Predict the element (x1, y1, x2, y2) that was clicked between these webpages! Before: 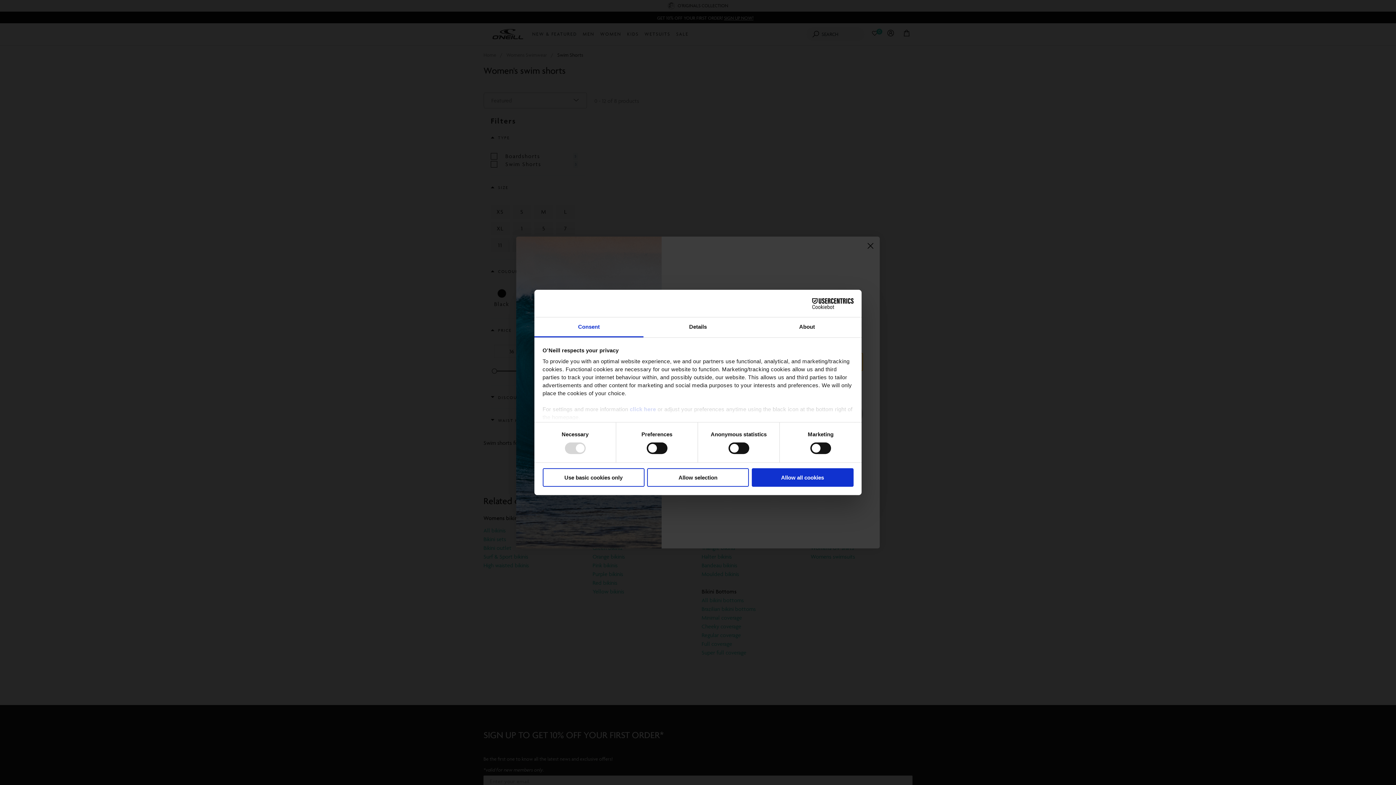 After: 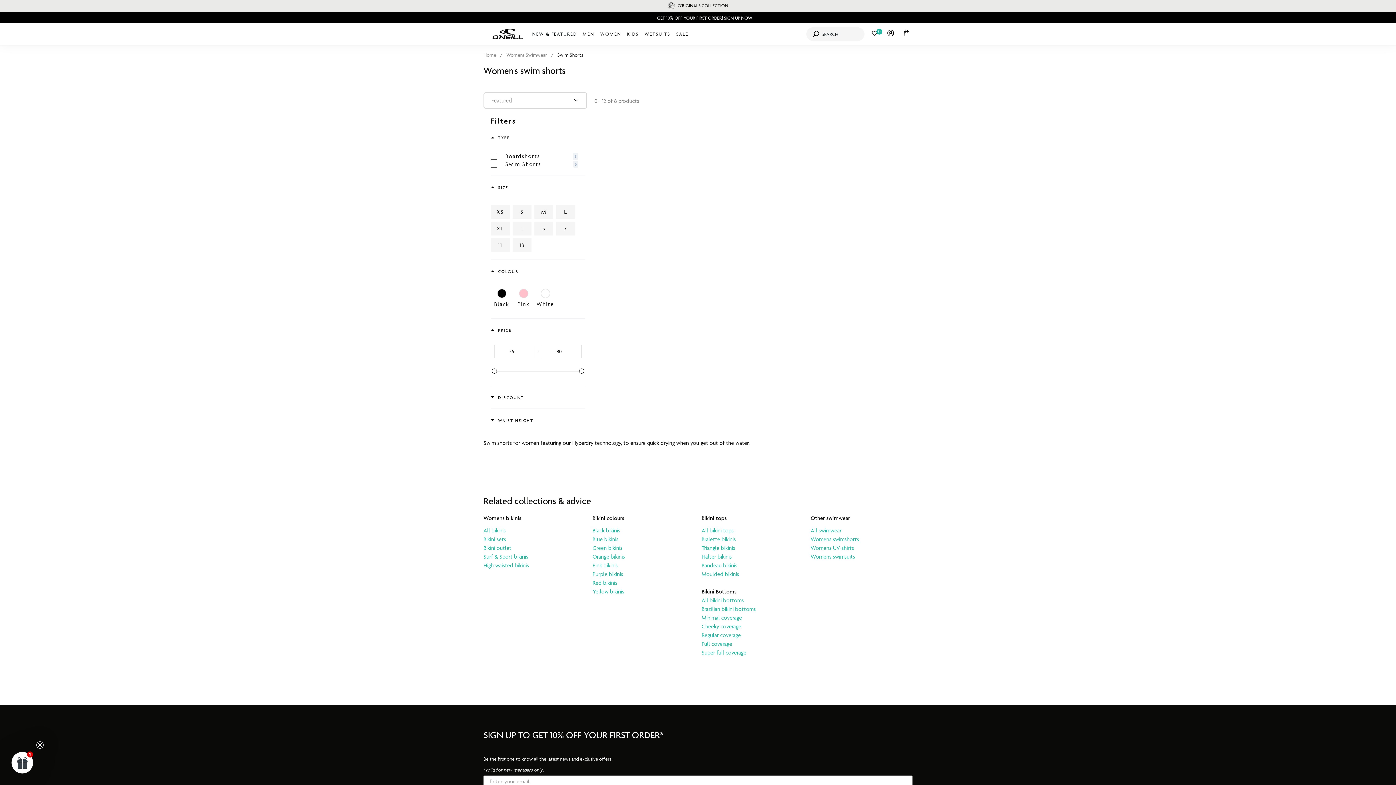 Action: label: Use basic cookies only bbox: (542, 468, 644, 486)